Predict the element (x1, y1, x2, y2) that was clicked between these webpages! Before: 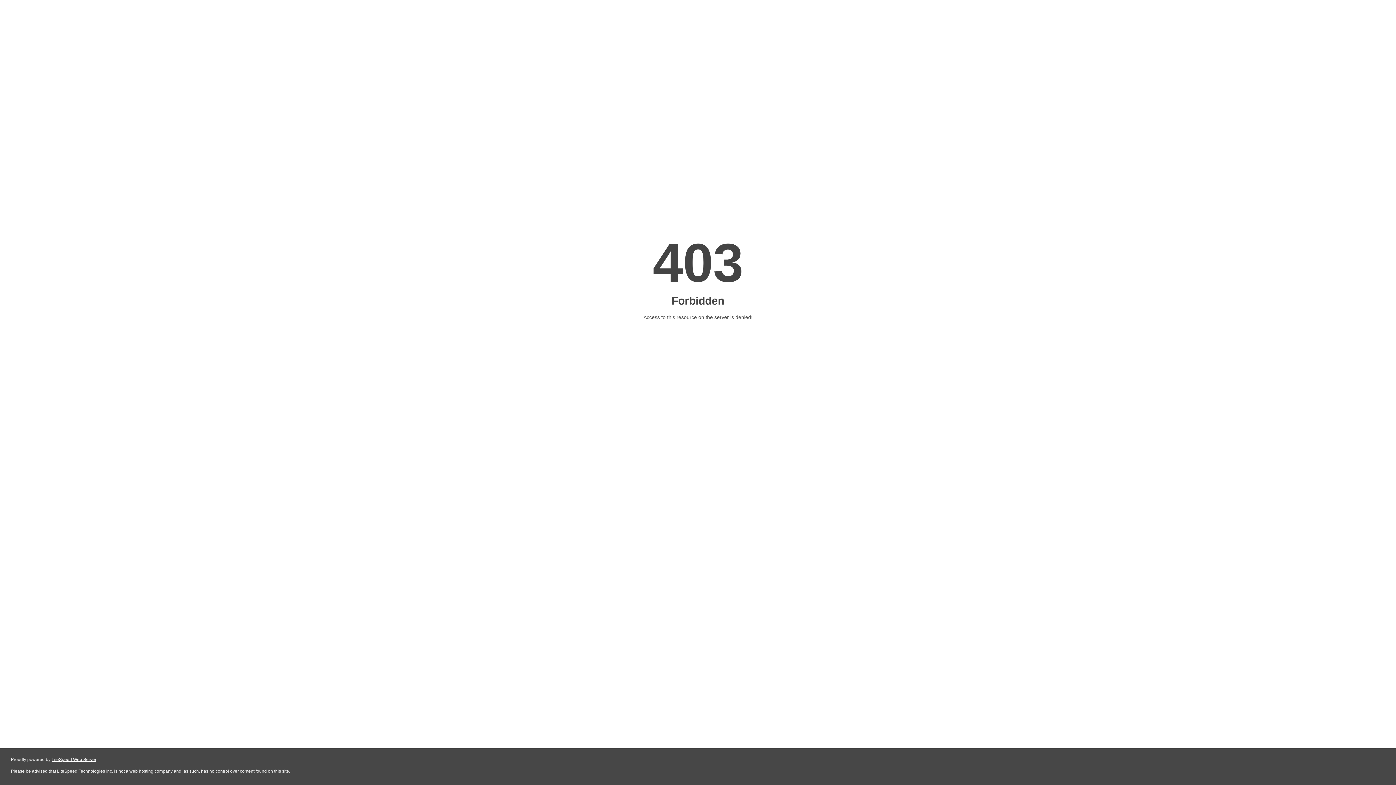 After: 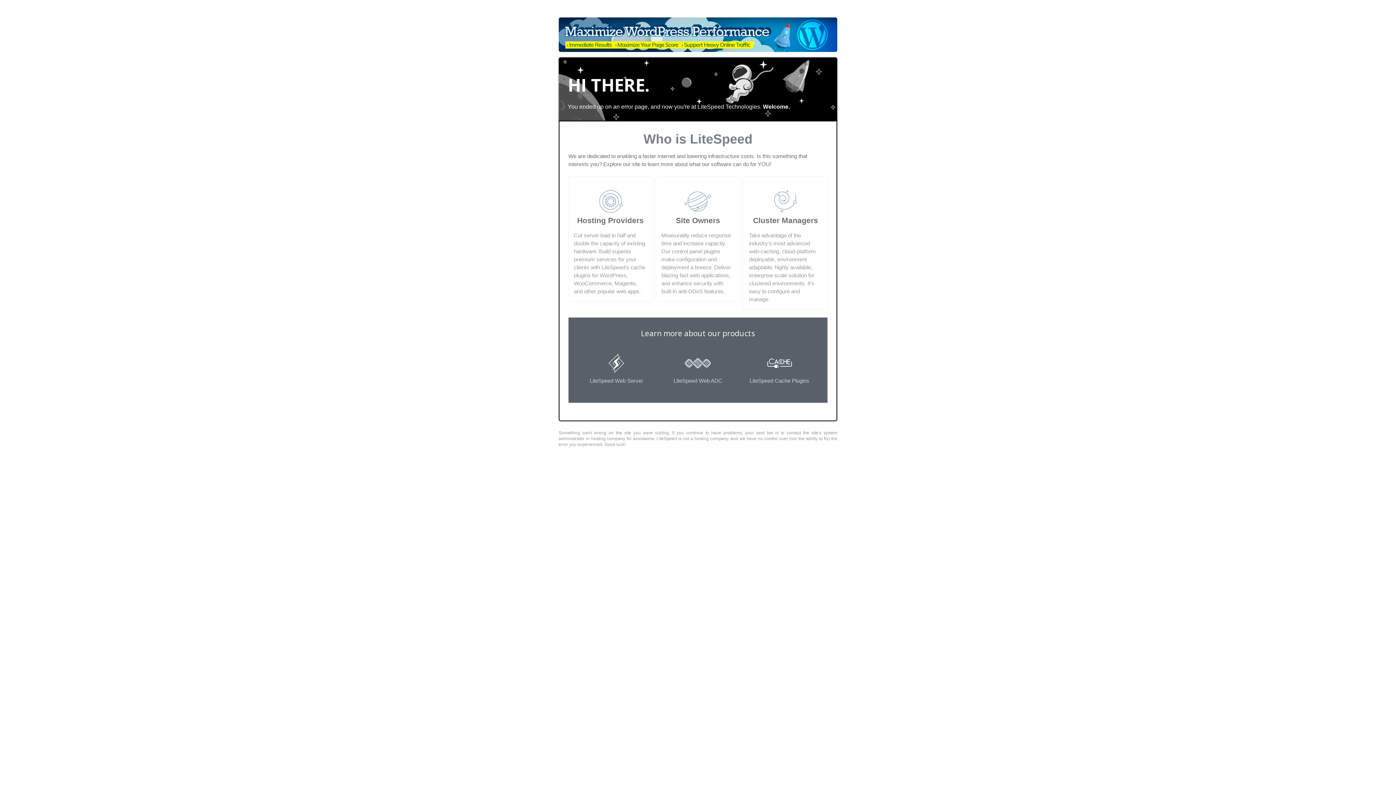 Action: bbox: (51, 757, 96, 762) label: LiteSpeed Web Server